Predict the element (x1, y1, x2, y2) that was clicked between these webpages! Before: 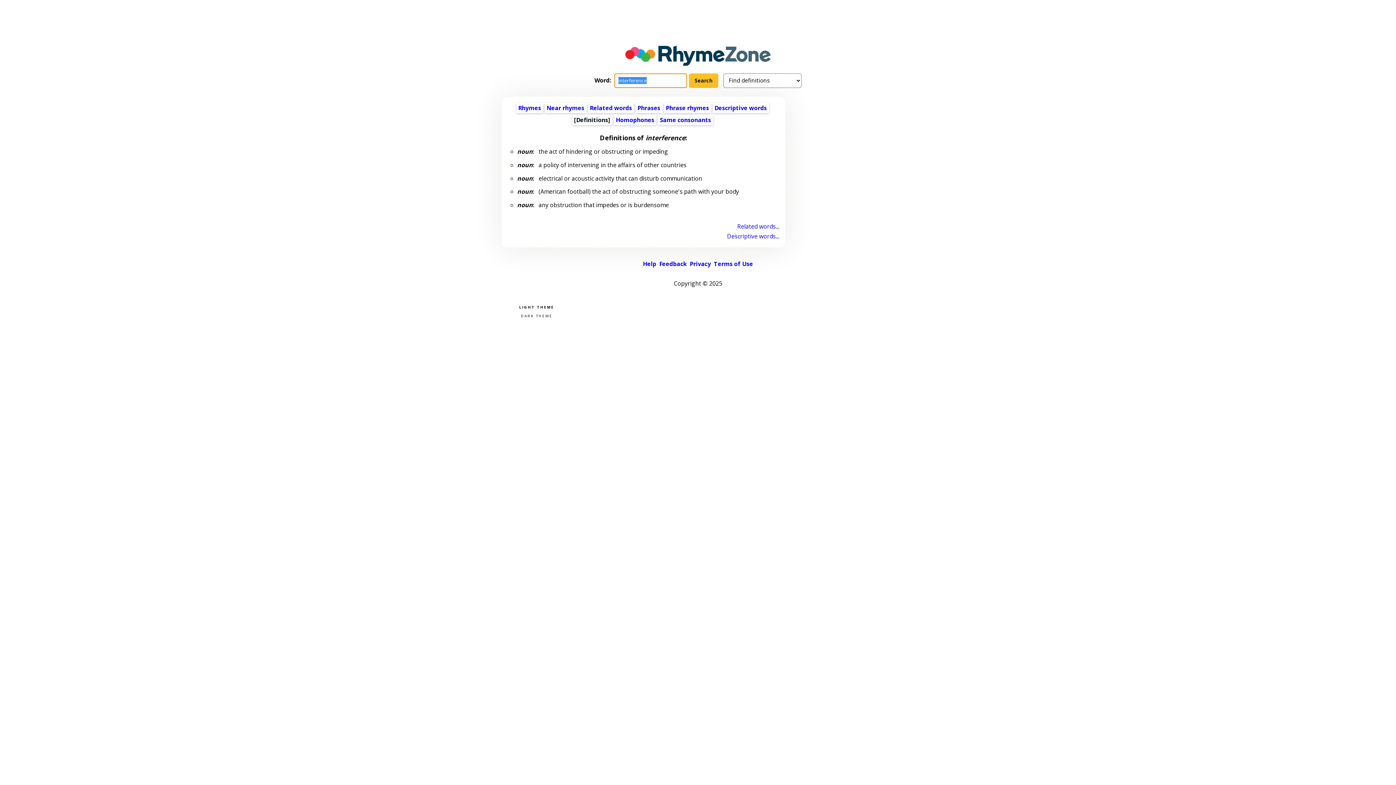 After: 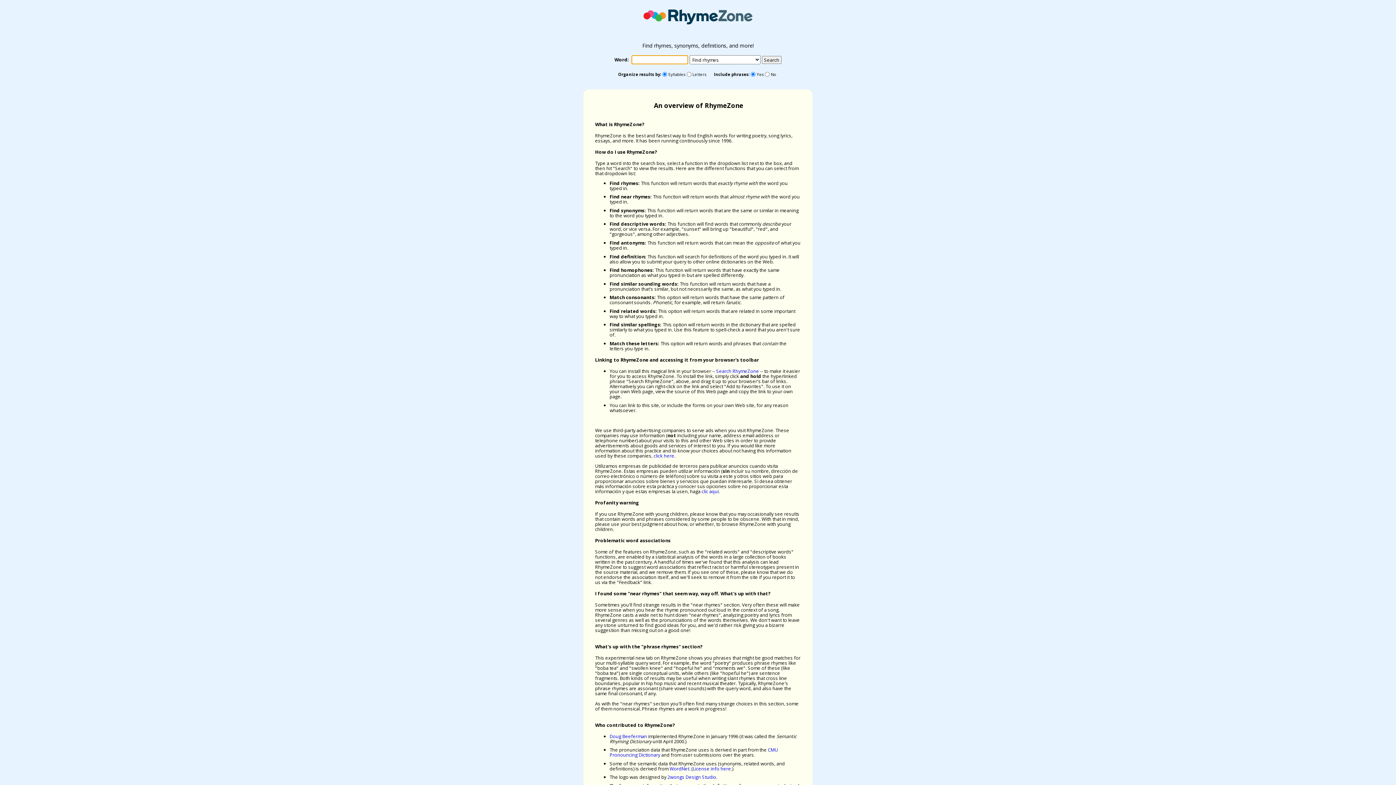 Action: bbox: (643, 259, 656, 267) label: Help